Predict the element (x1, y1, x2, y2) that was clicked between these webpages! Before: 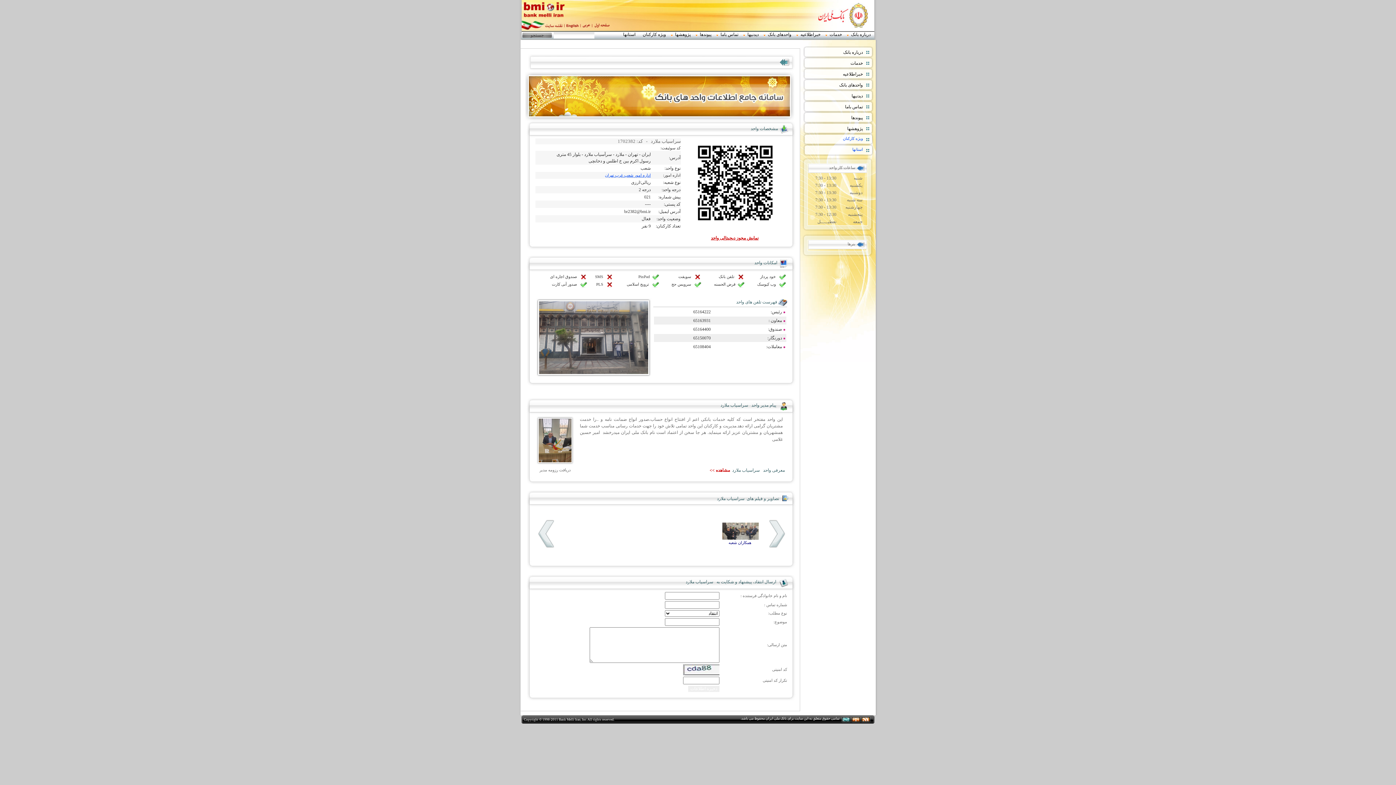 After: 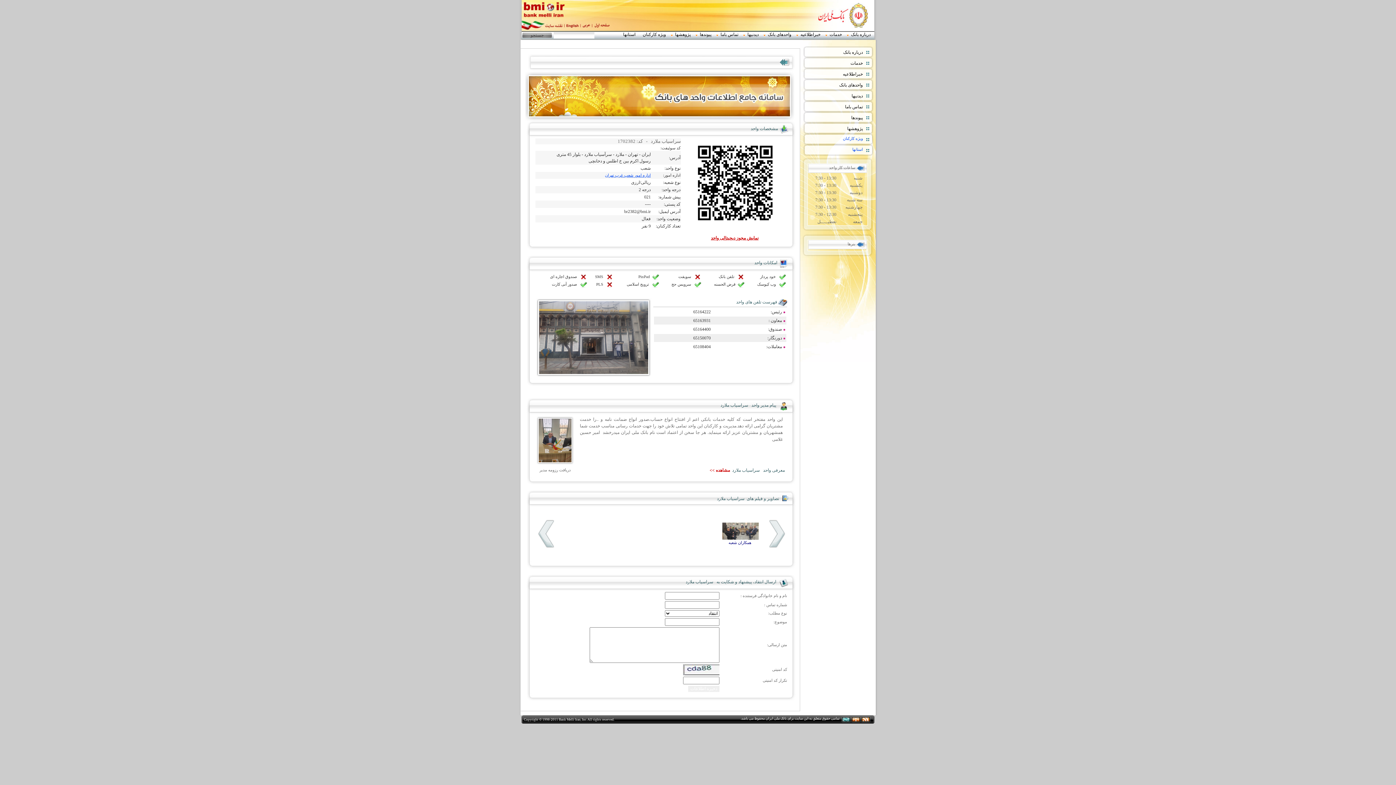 Action: label:  معرفی واحد  bbox: (762, 468, 786, 473)